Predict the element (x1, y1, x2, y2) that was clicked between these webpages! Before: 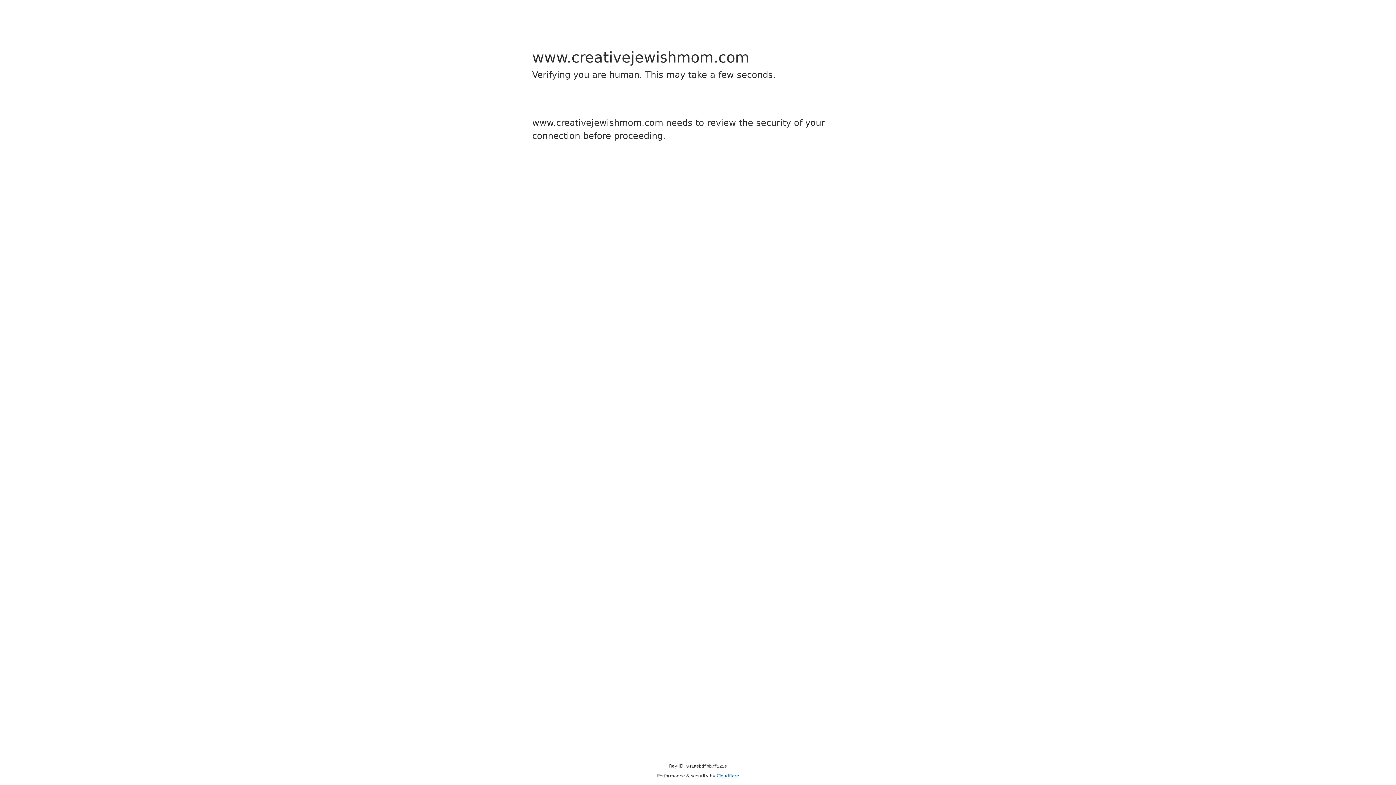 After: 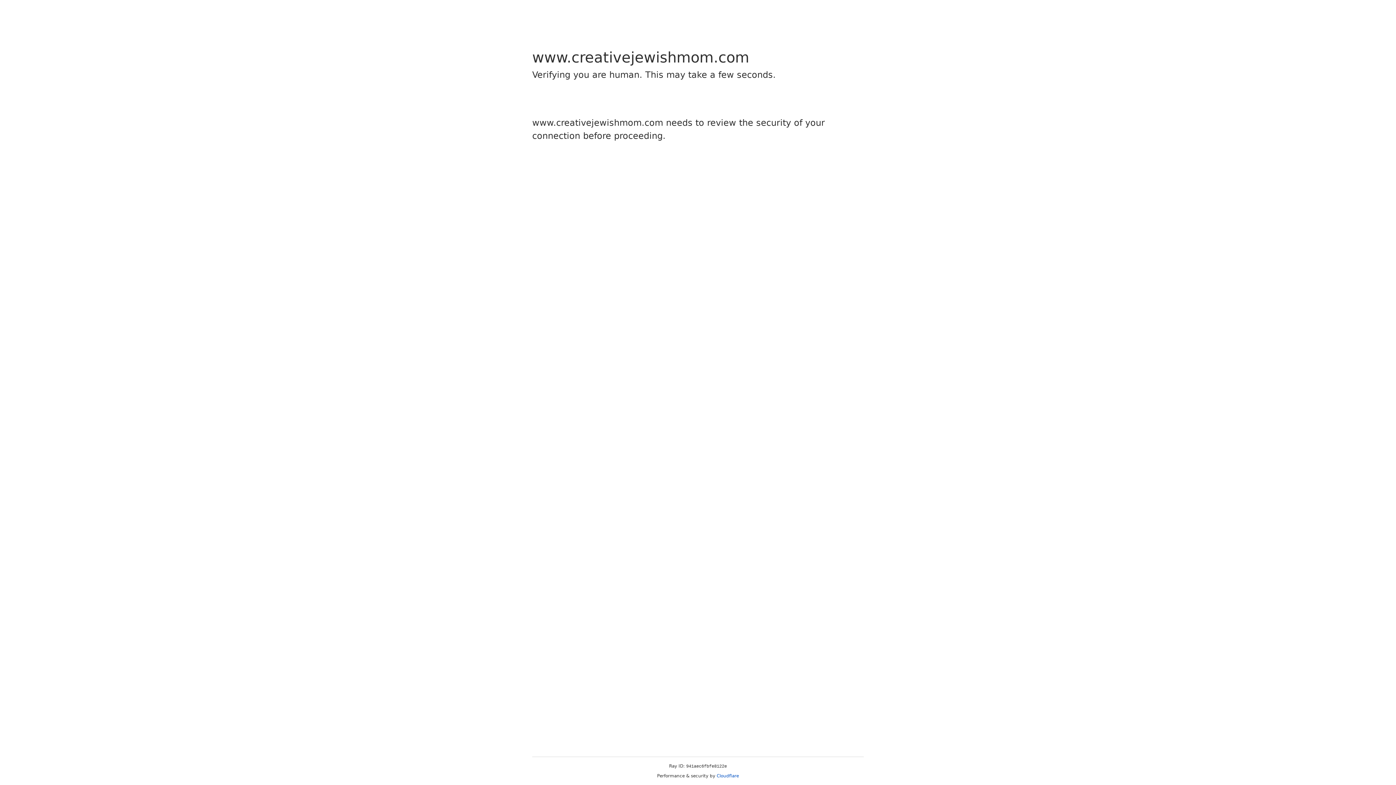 Action: label: Cloudflare bbox: (716, 773, 739, 778)